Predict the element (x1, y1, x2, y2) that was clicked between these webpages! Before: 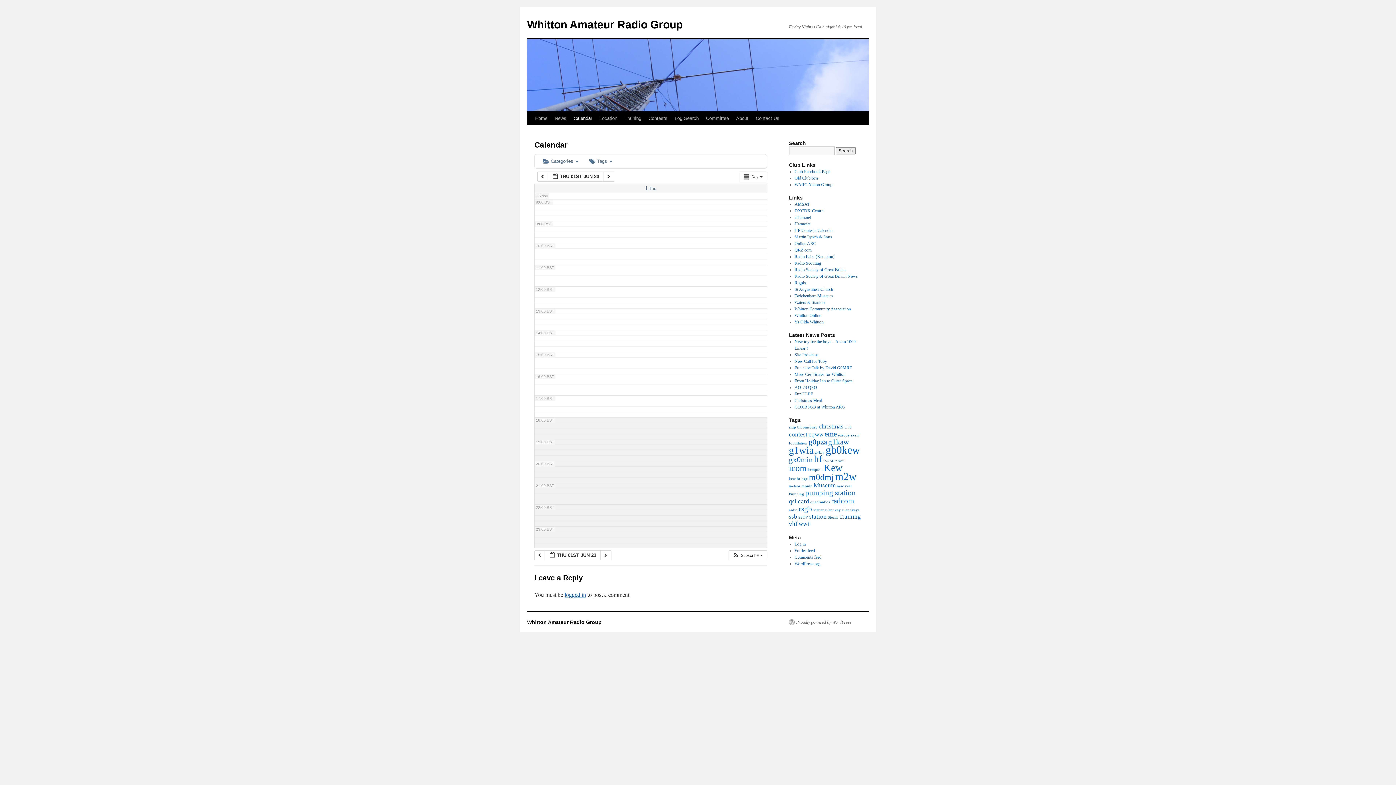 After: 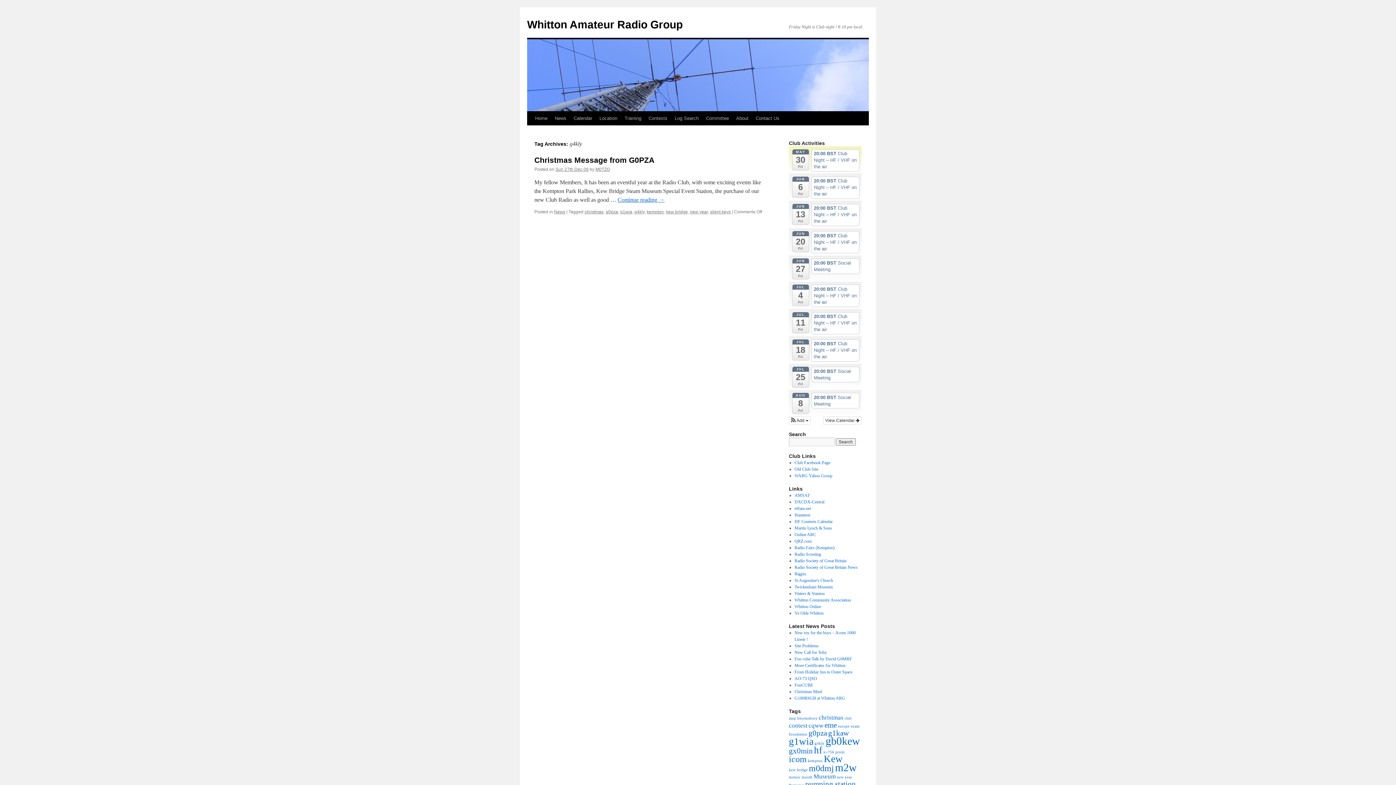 Action: label: g4kly (1 item) bbox: (814, 450, 824, 454)